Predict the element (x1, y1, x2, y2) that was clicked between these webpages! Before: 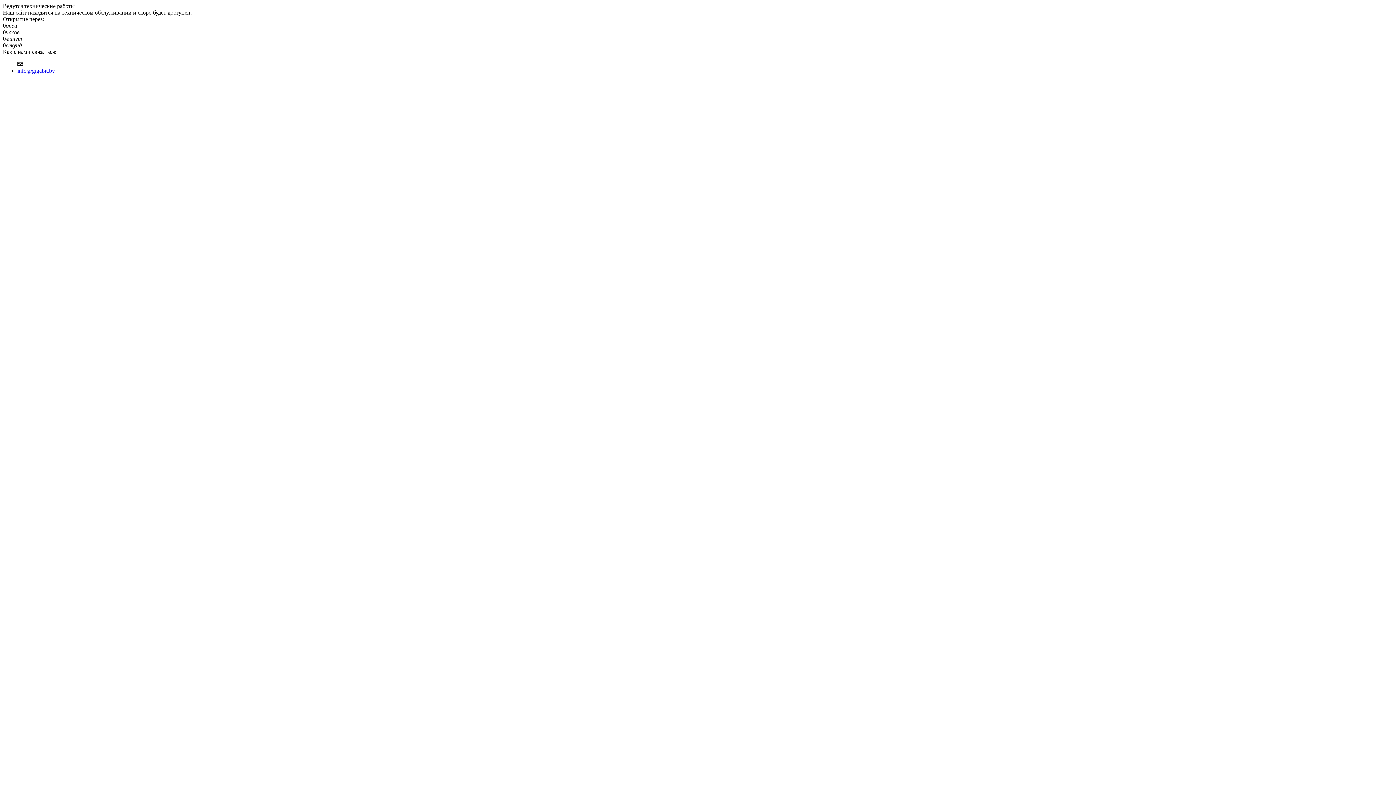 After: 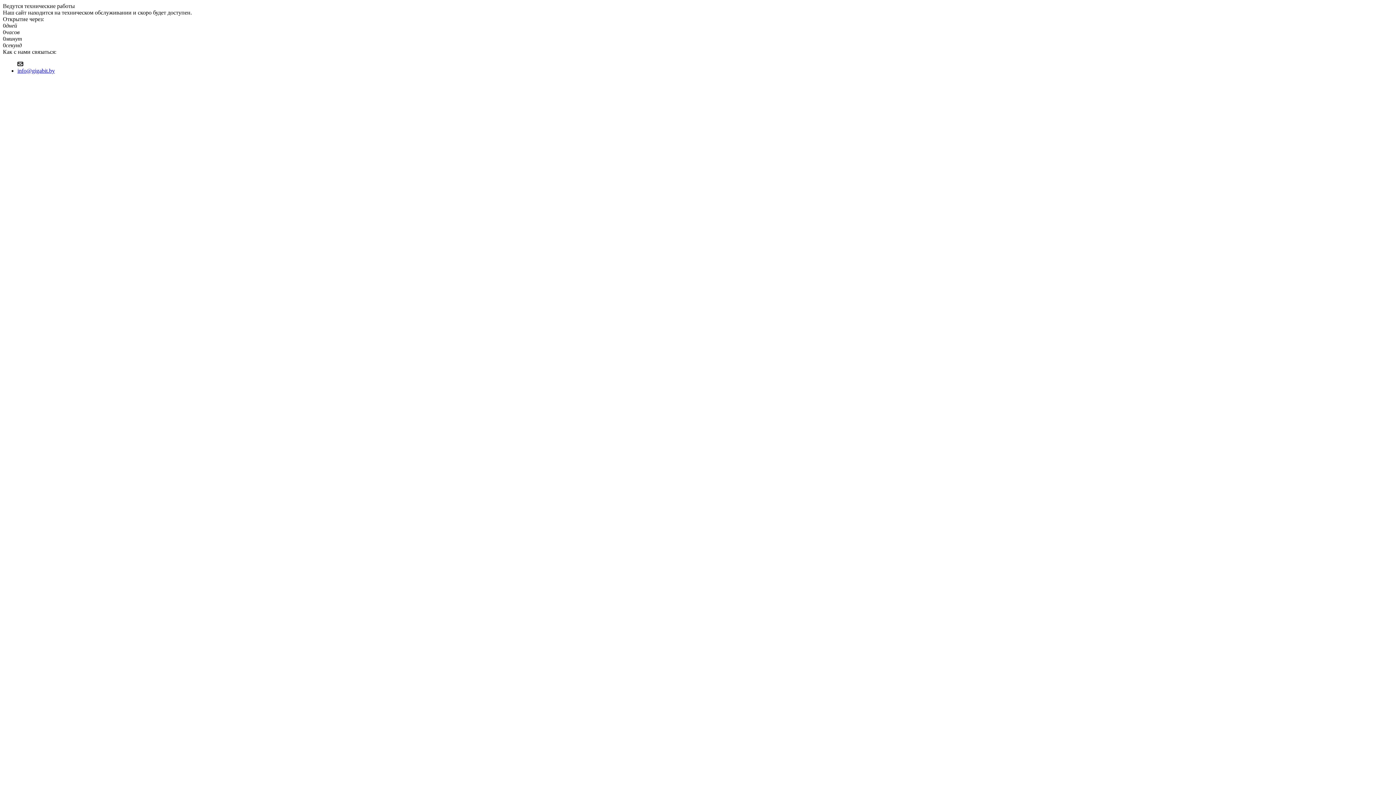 Action: label: info@gigabit.by bbox: (17, 67, 54, 73)